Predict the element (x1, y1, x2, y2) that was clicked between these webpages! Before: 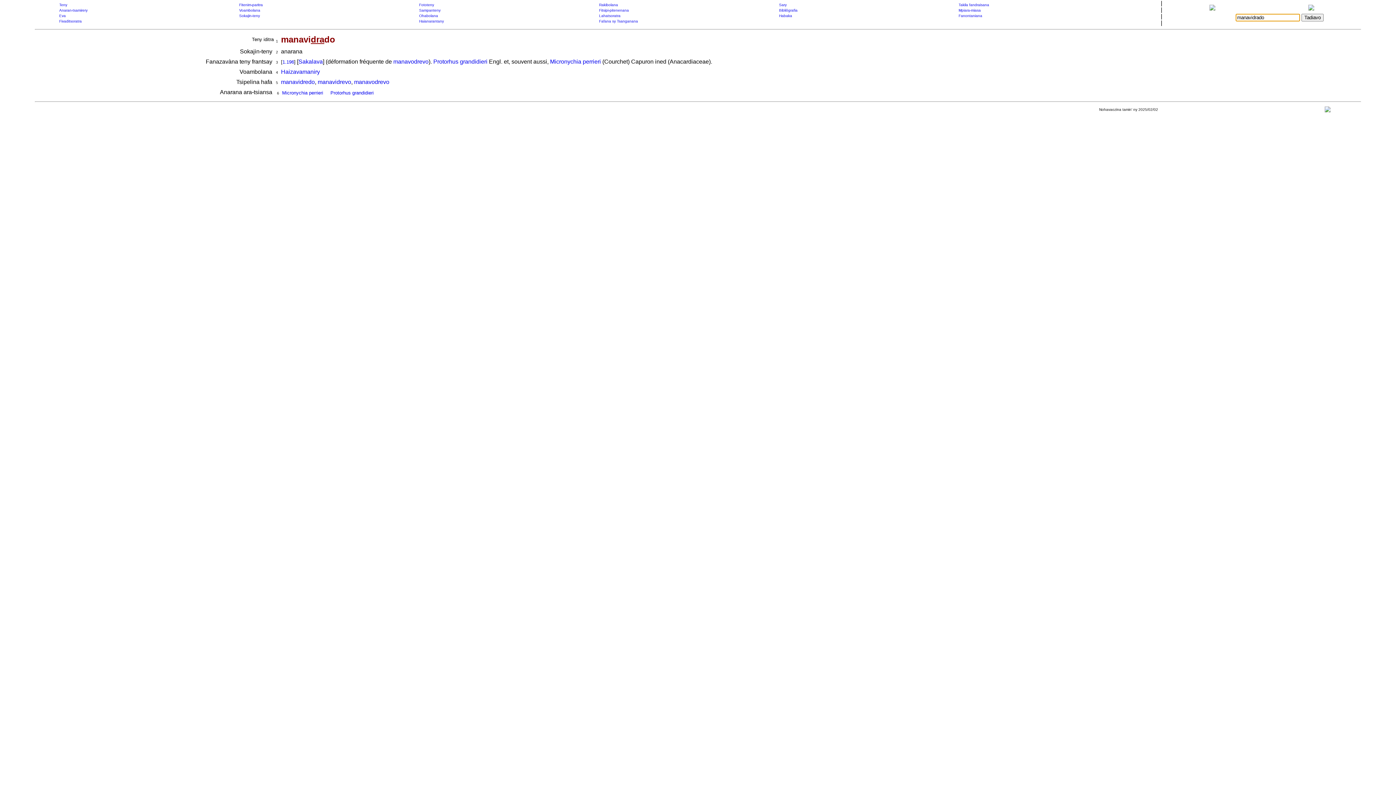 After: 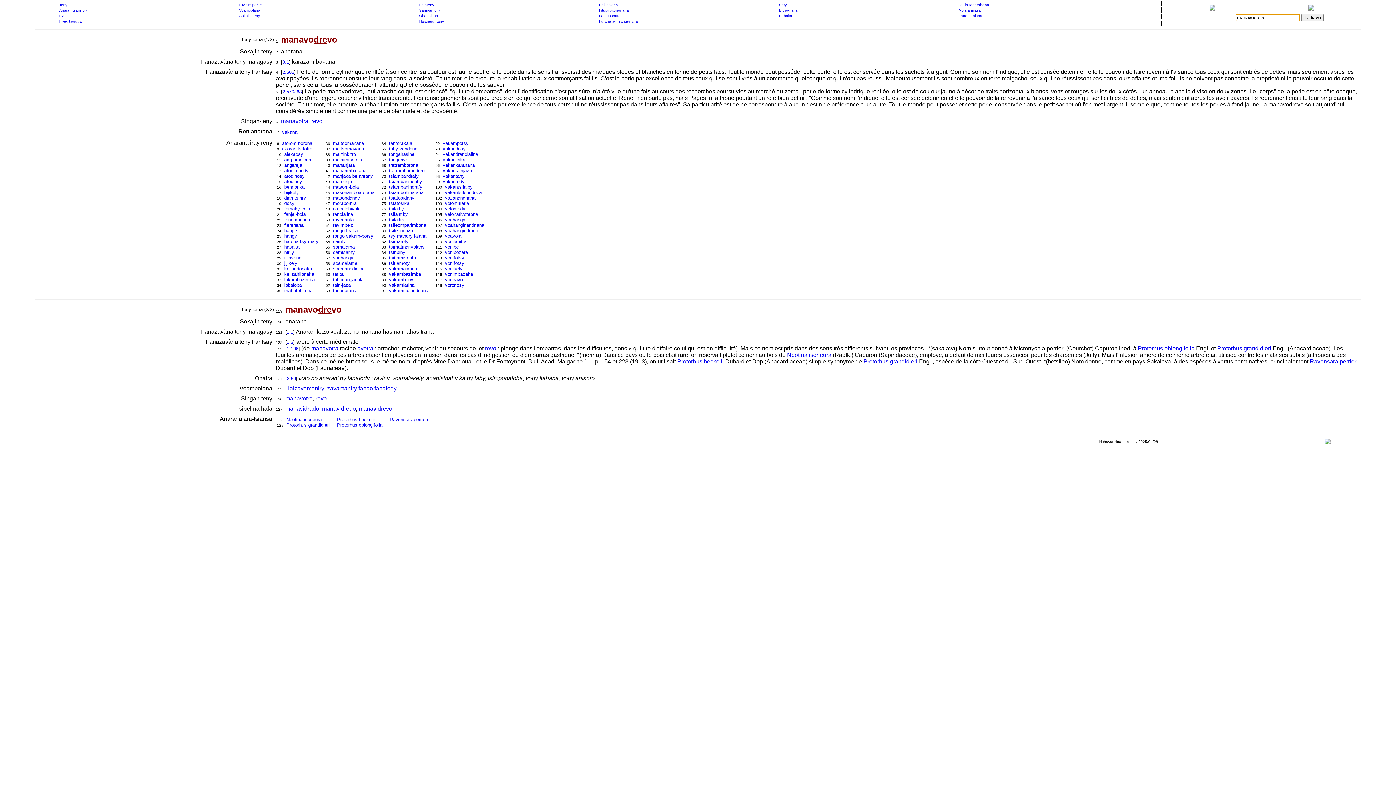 Action: label: manavodrevo bbox: (354, 78, 389, 85)